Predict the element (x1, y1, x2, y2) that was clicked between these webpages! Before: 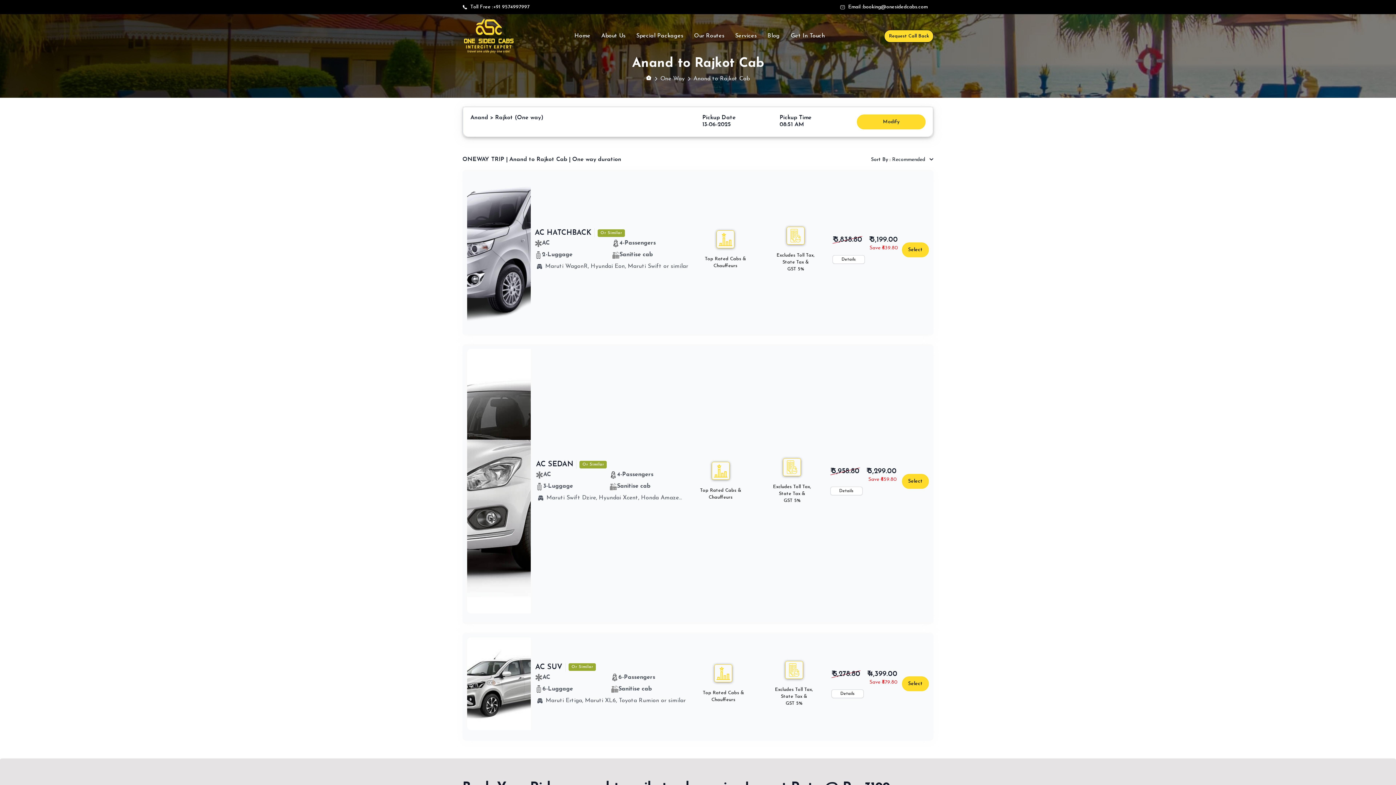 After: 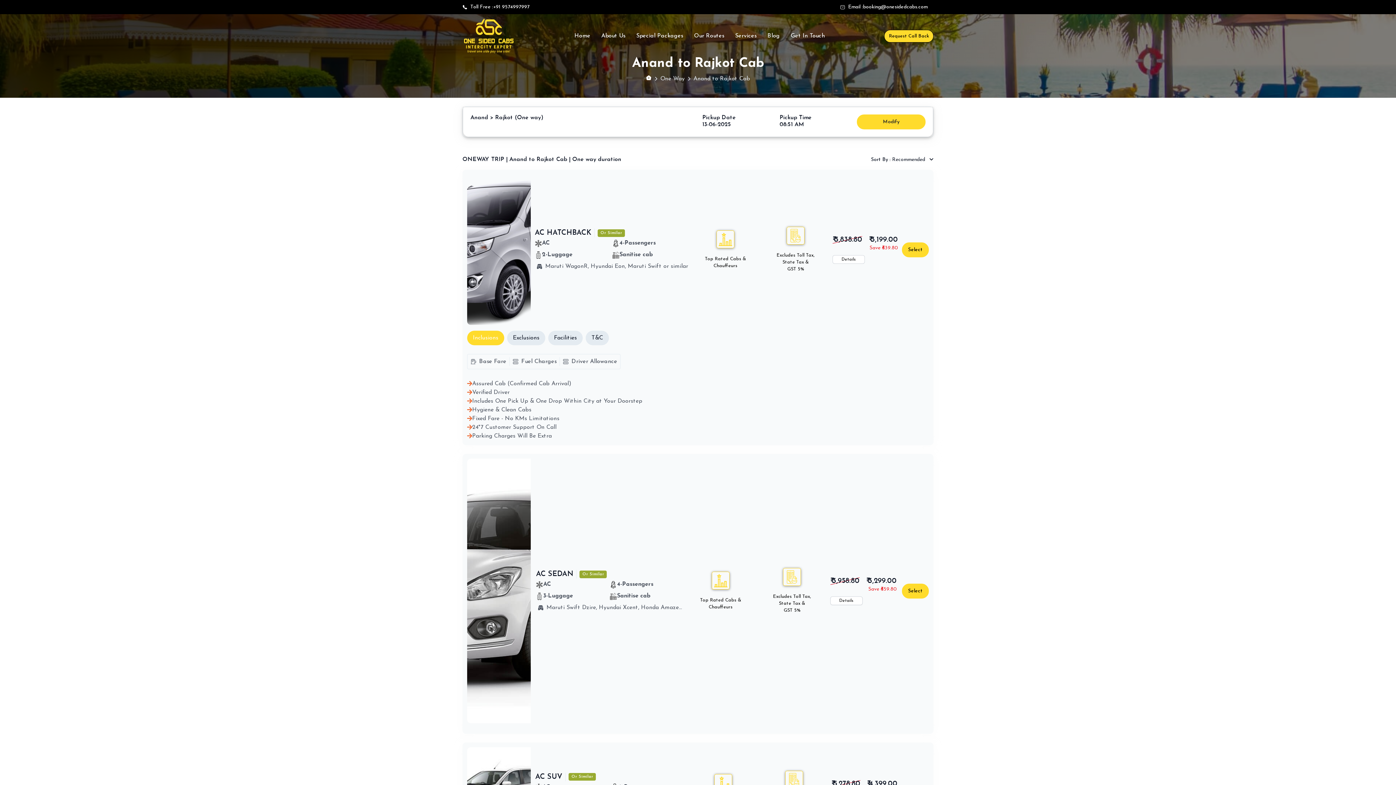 Action: label: Details bbox: (832, 255, 865, 264)